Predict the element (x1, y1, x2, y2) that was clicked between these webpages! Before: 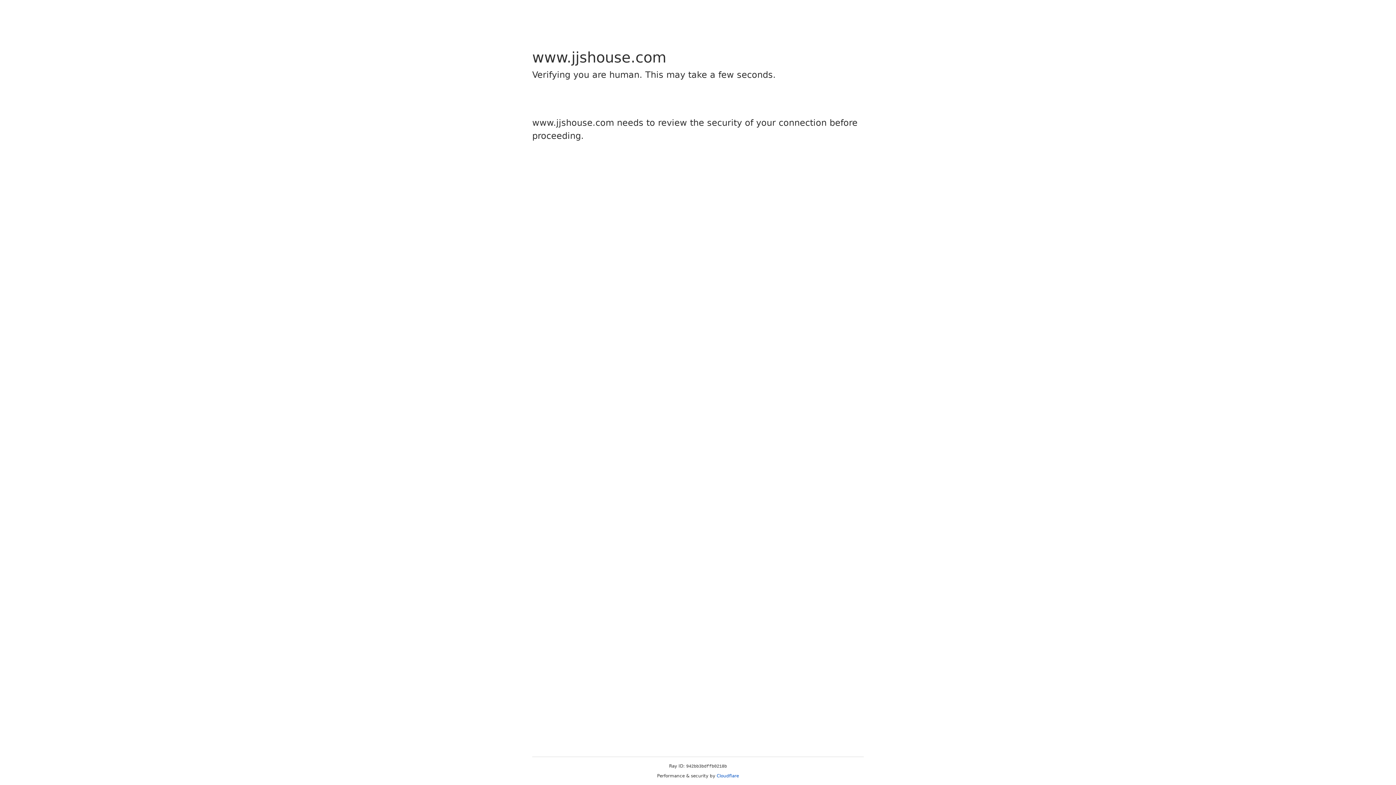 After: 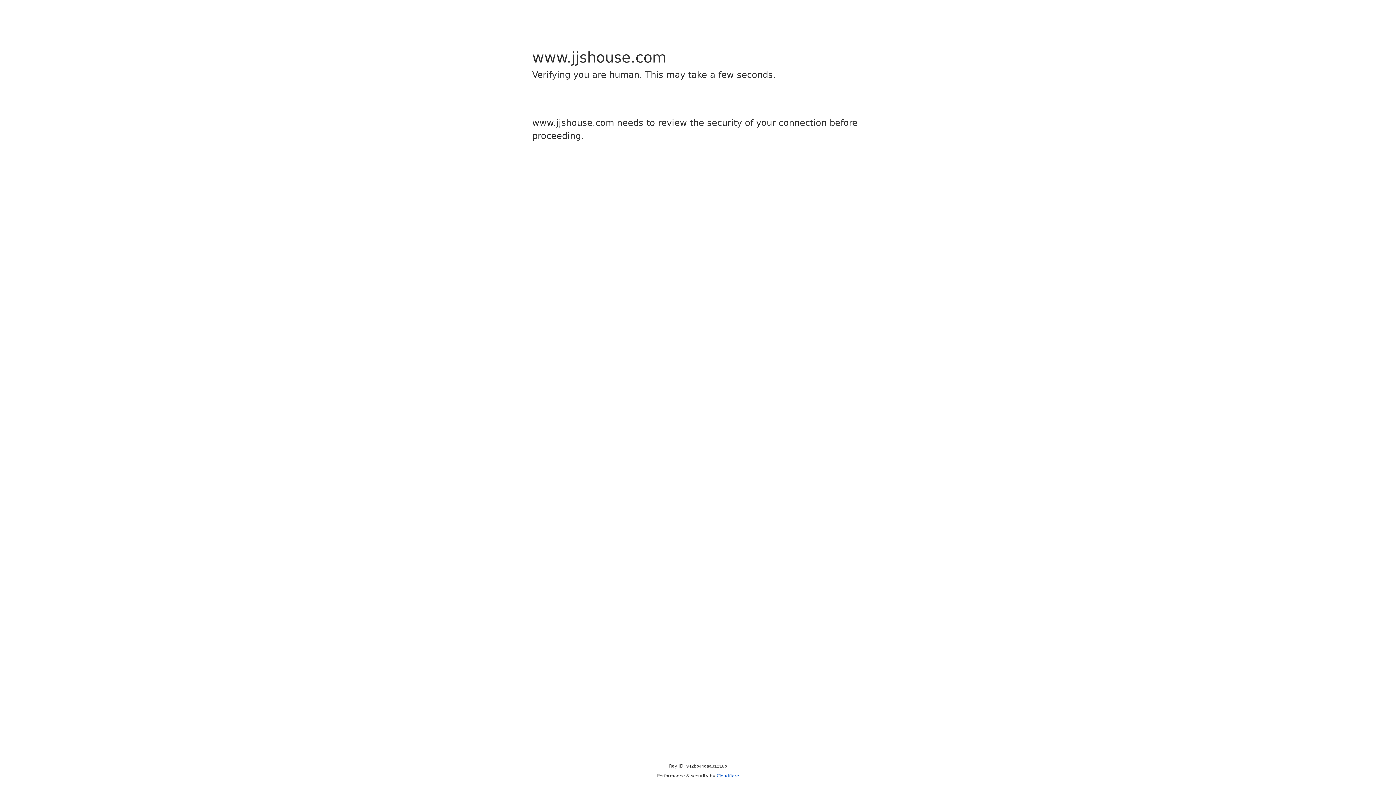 Action: label: Cloudflare bbox: (716, 773, 739, 778)